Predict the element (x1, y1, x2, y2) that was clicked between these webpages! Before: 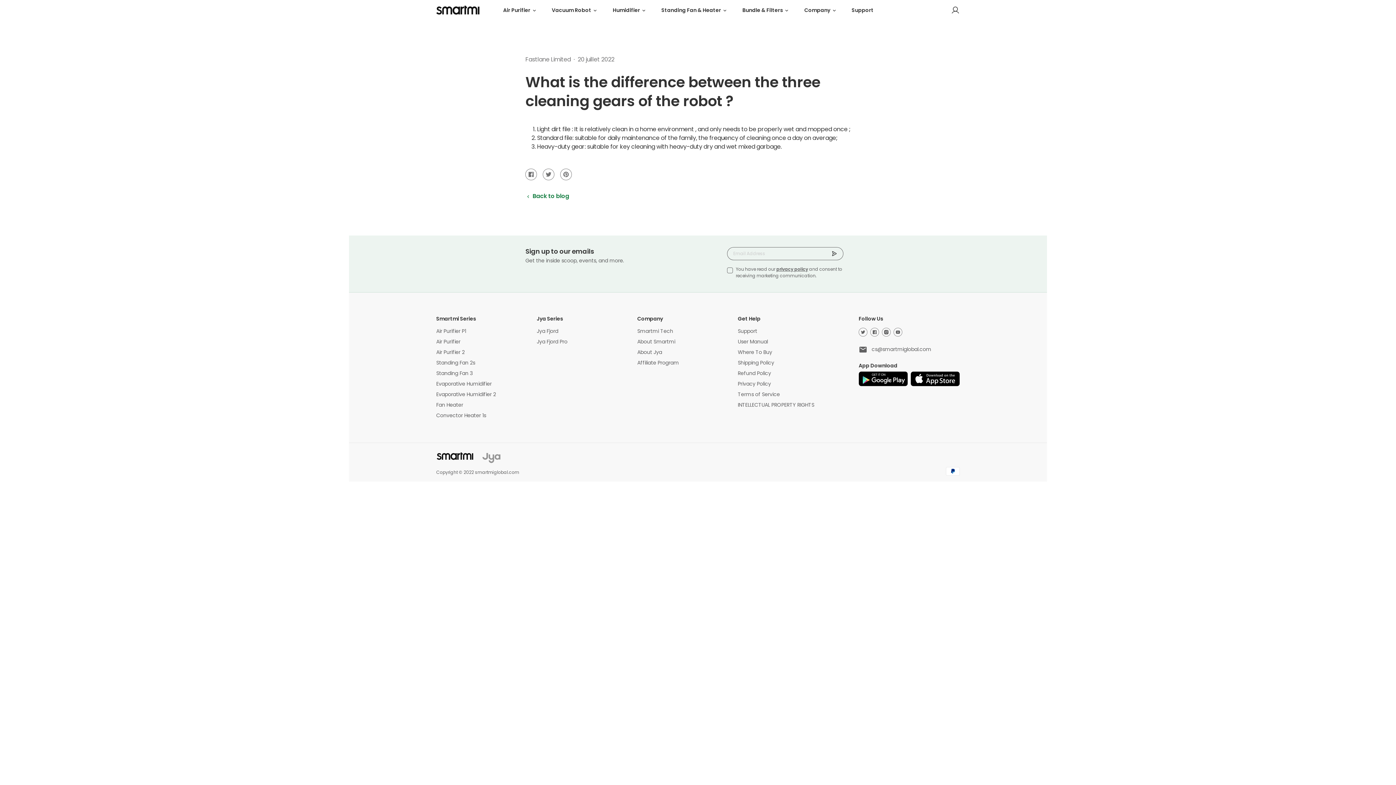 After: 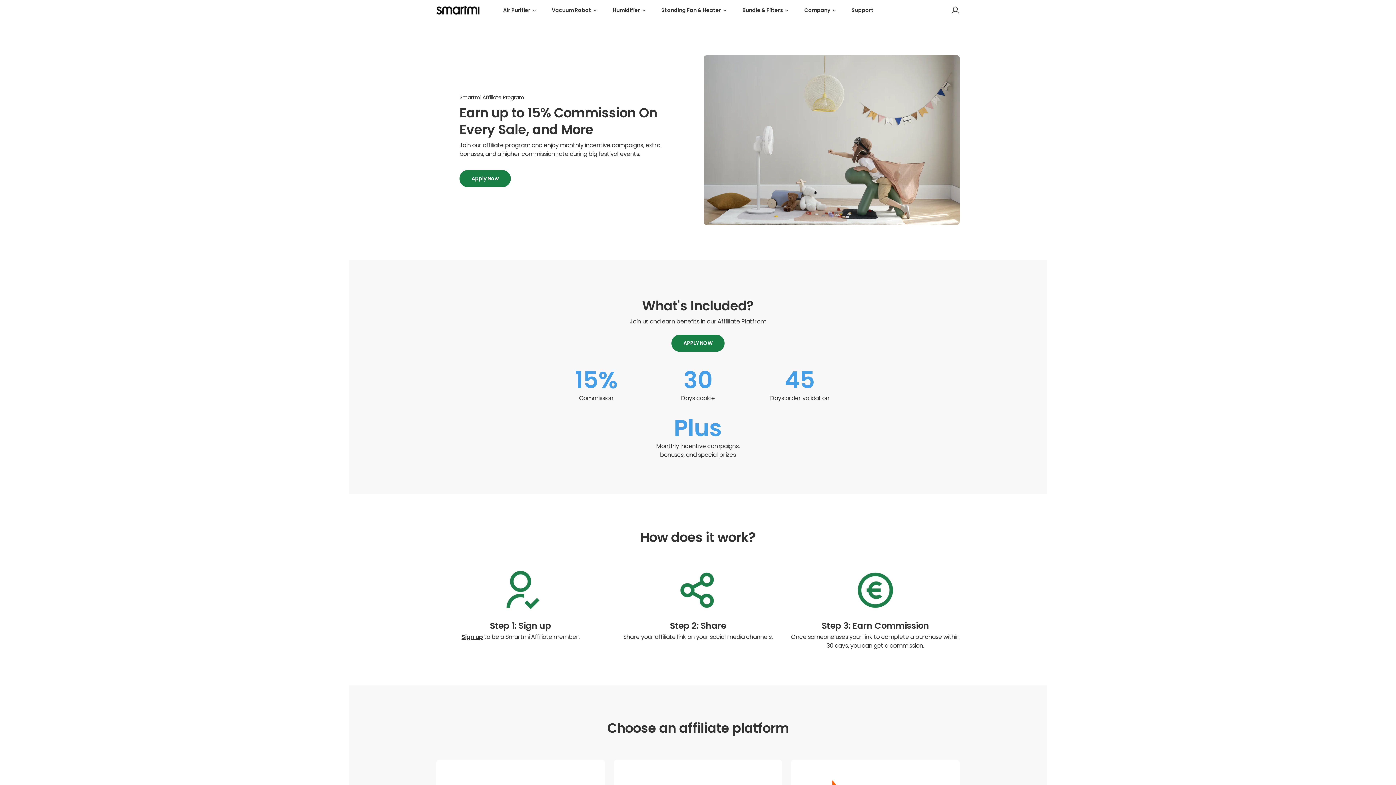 Action: bbox: (637, 359, 679, 366) label: Affiliate Program